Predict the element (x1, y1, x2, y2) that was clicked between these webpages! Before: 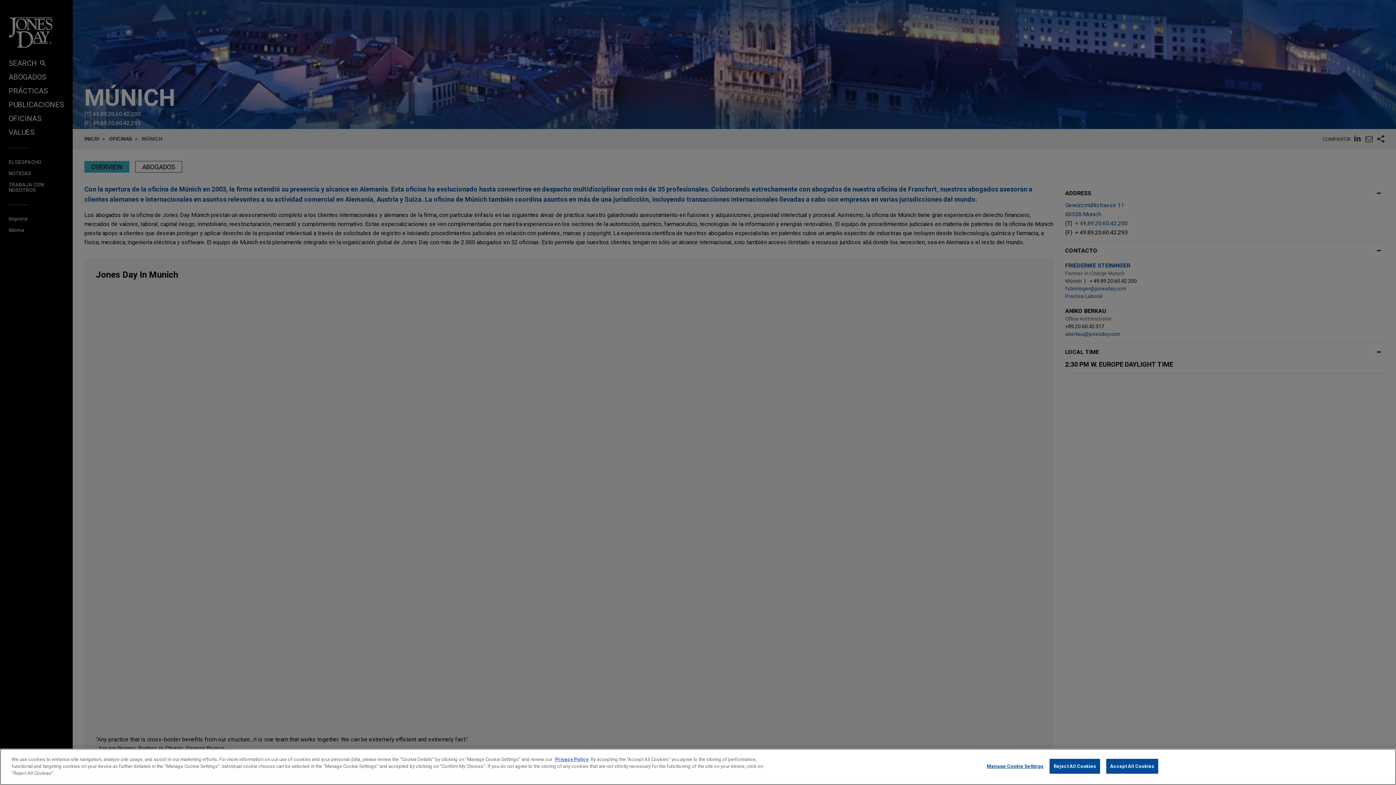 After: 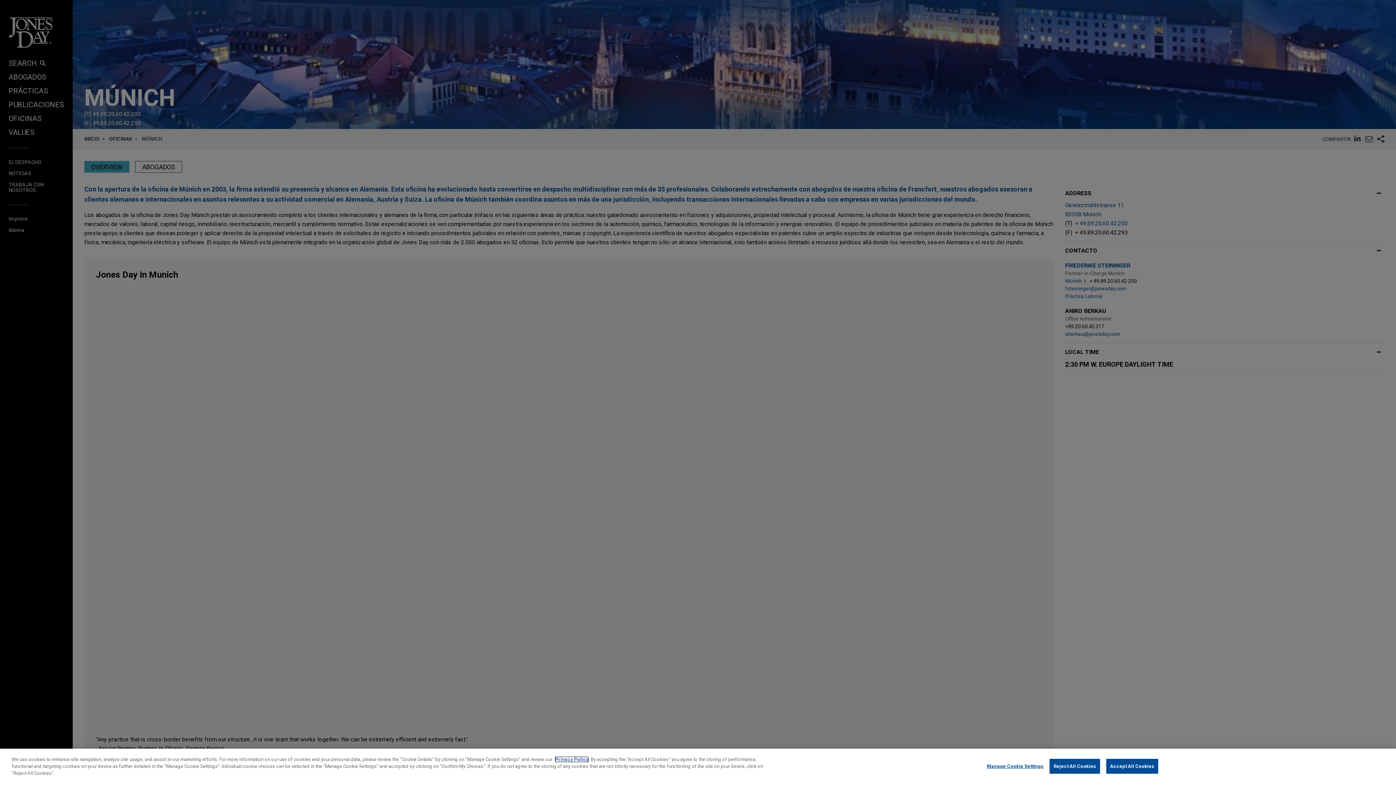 Action: label: Privacy Policy bbox: (555, 757, 588, 762)